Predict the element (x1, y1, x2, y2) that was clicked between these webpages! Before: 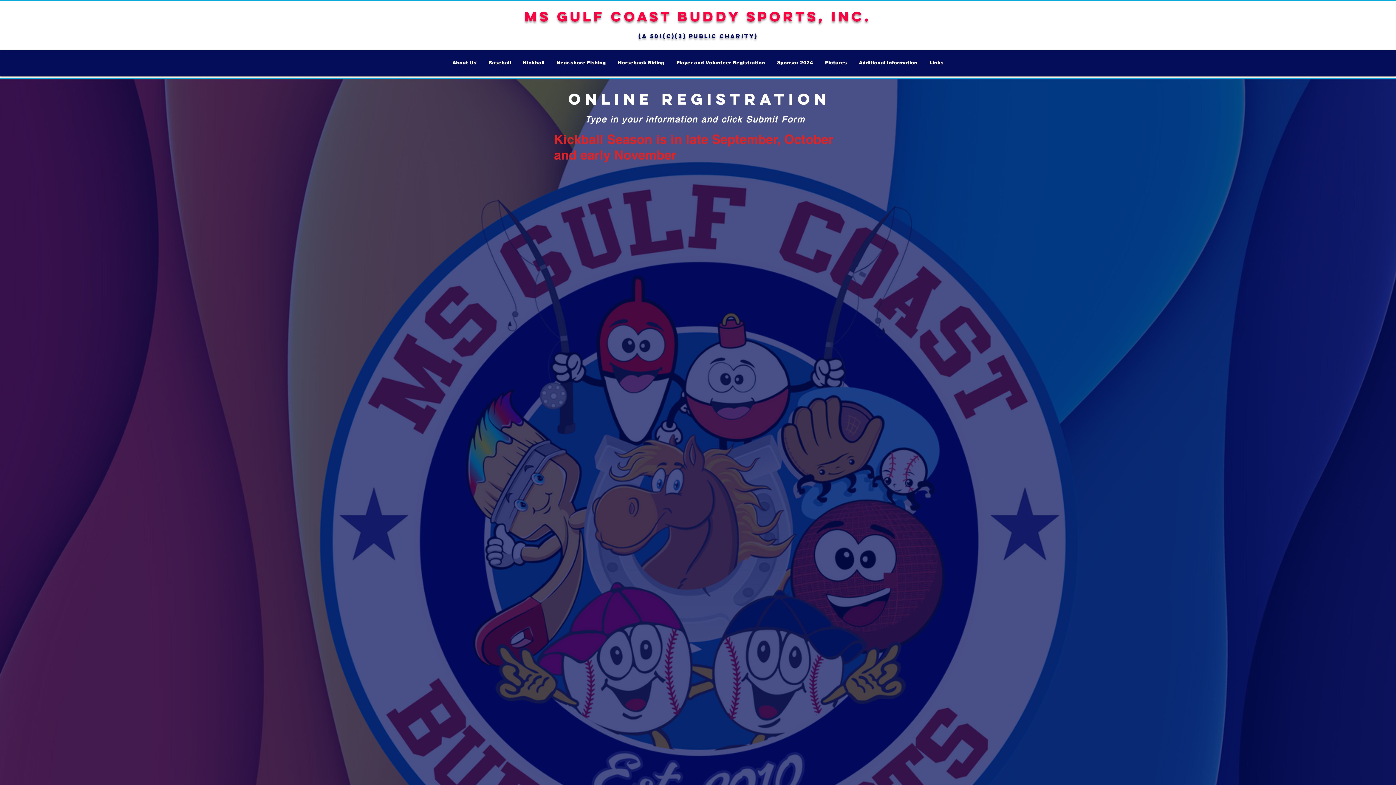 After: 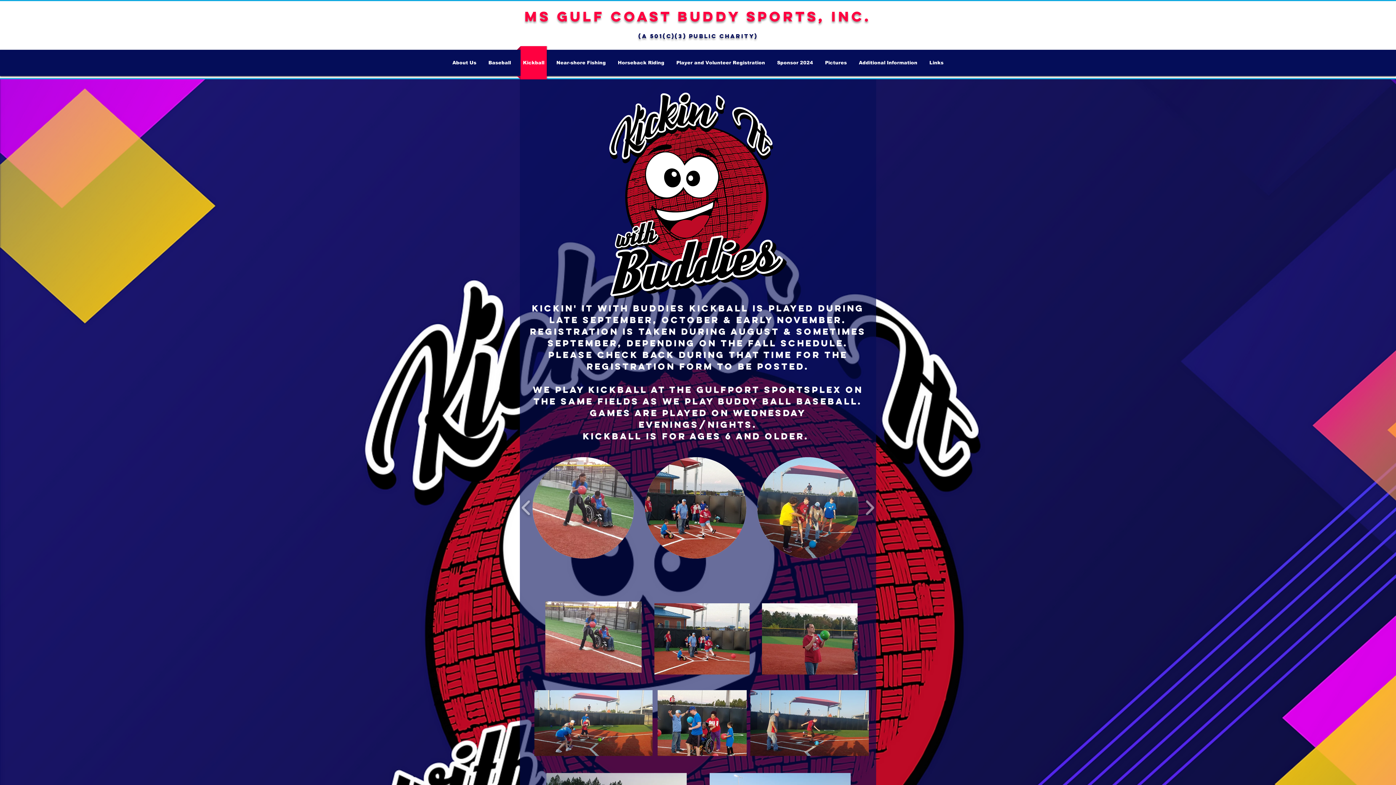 Action: label: Kickball bbox: (517, 46, 550, 79)